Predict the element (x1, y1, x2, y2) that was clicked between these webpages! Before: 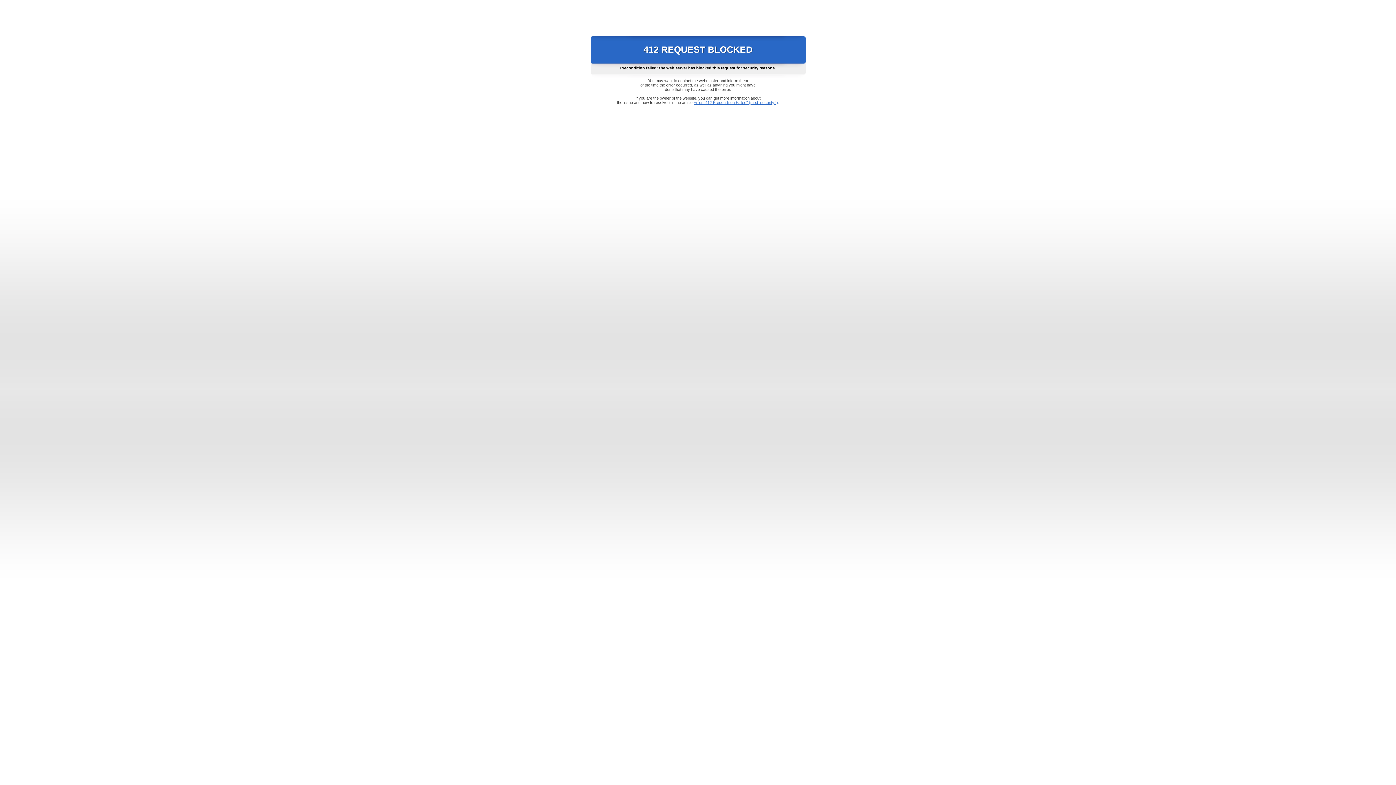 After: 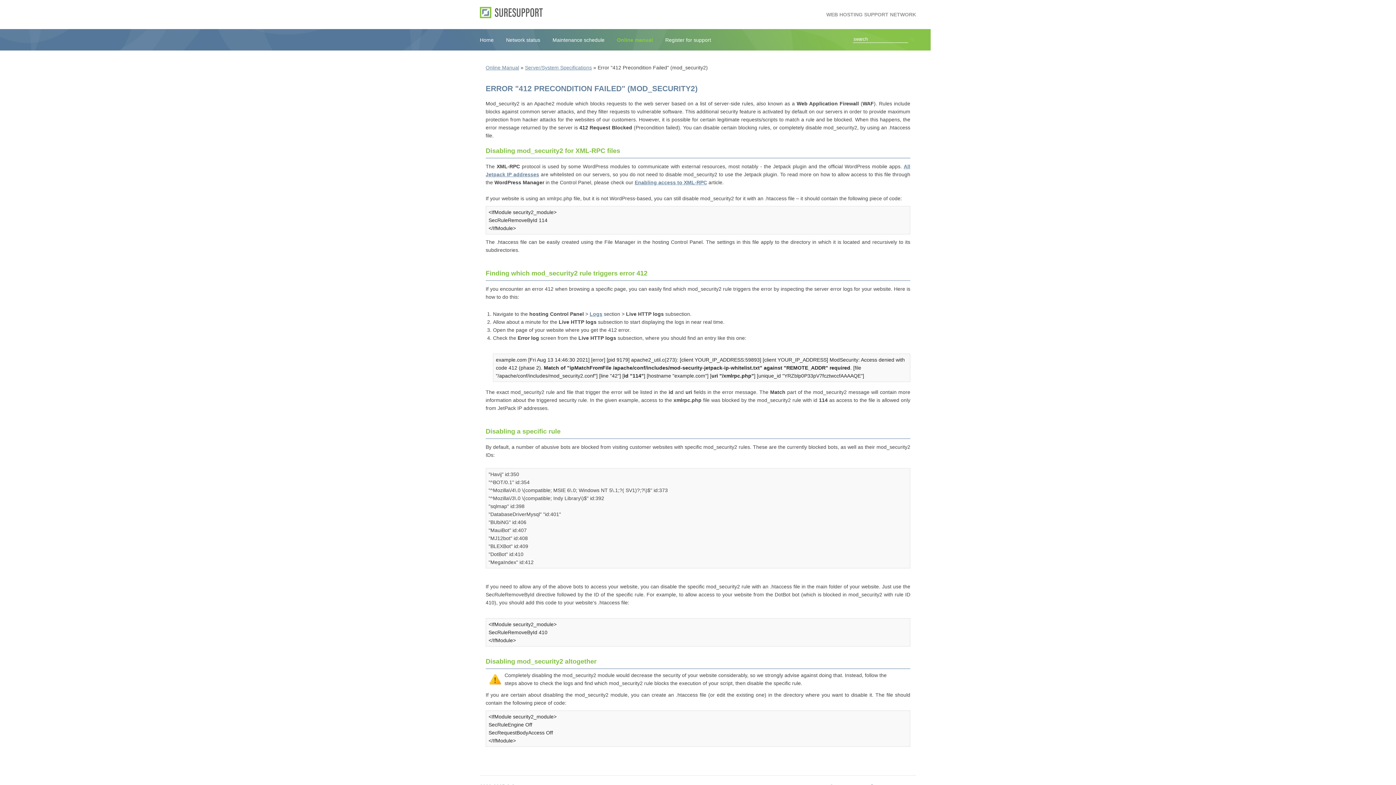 Action: label: Error "412 Precondition Failed" (mod_security2) bbox: (693, 100, 778, 104)